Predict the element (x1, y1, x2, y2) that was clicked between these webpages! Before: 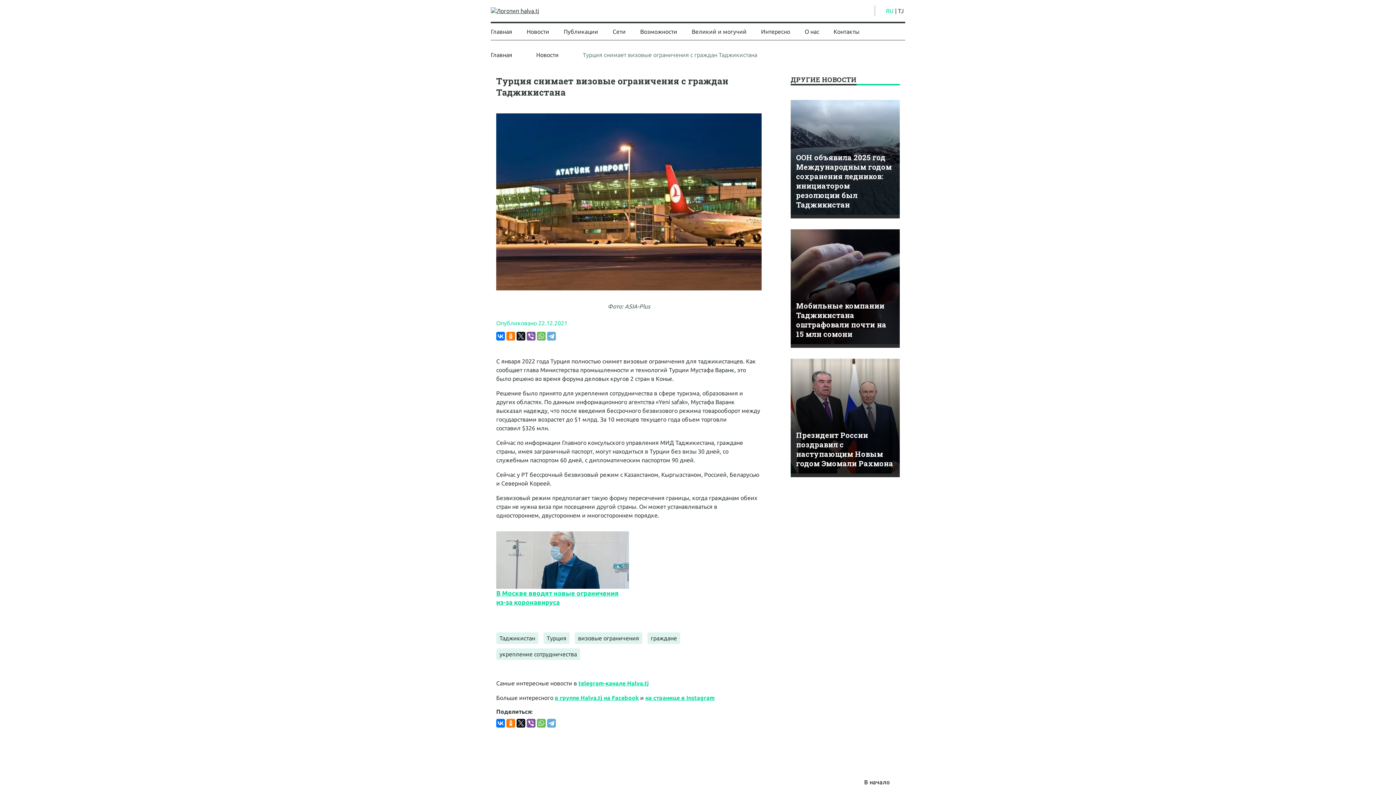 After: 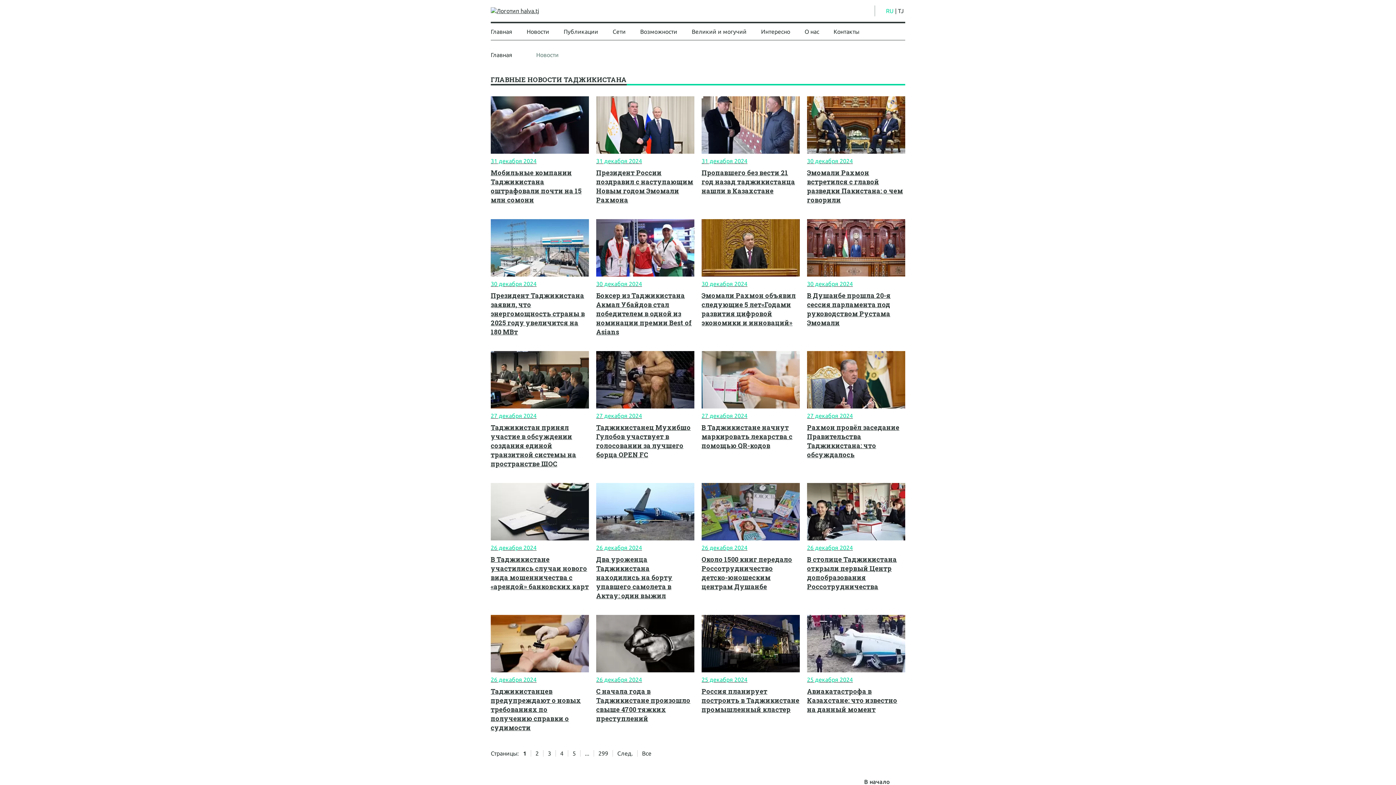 Action: label: Новости bbox: (526, 24, 549, 38)